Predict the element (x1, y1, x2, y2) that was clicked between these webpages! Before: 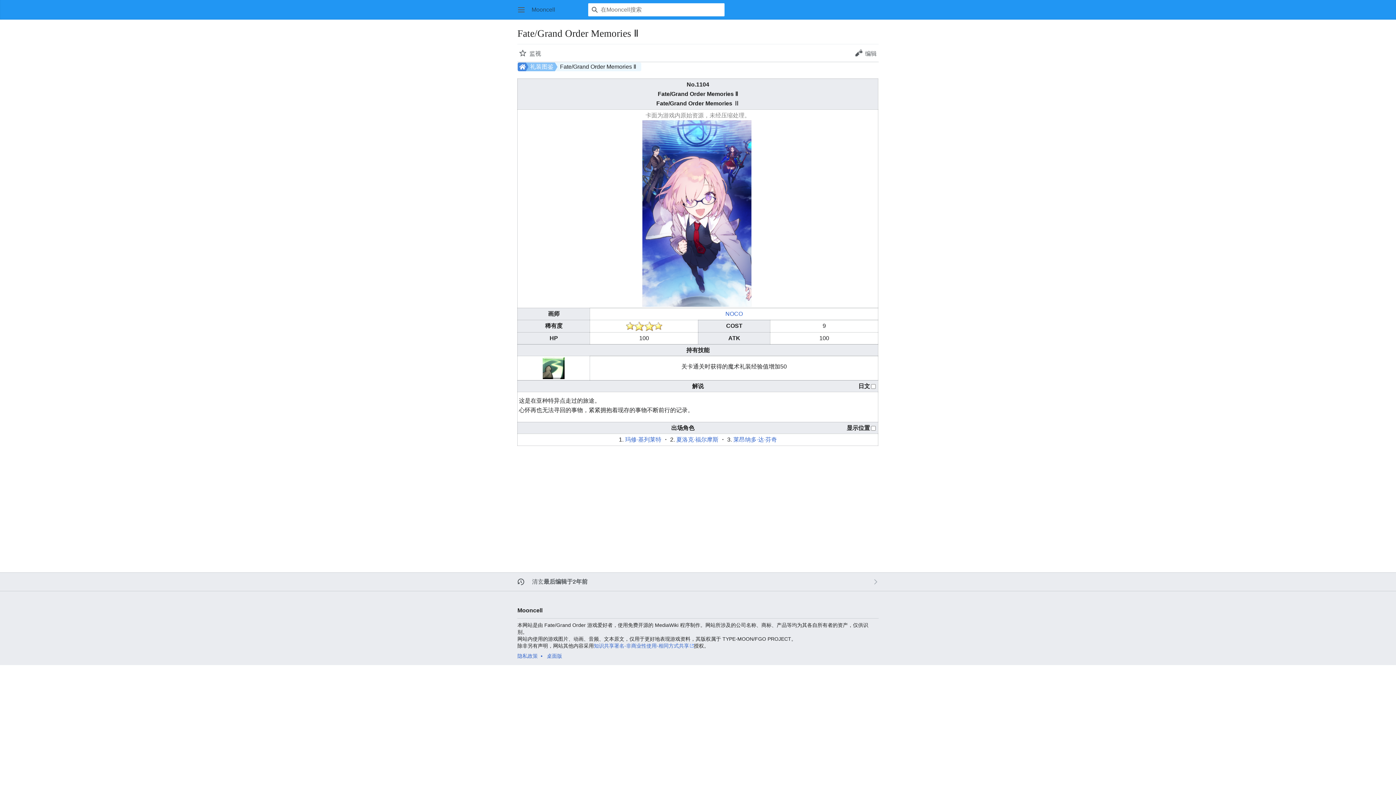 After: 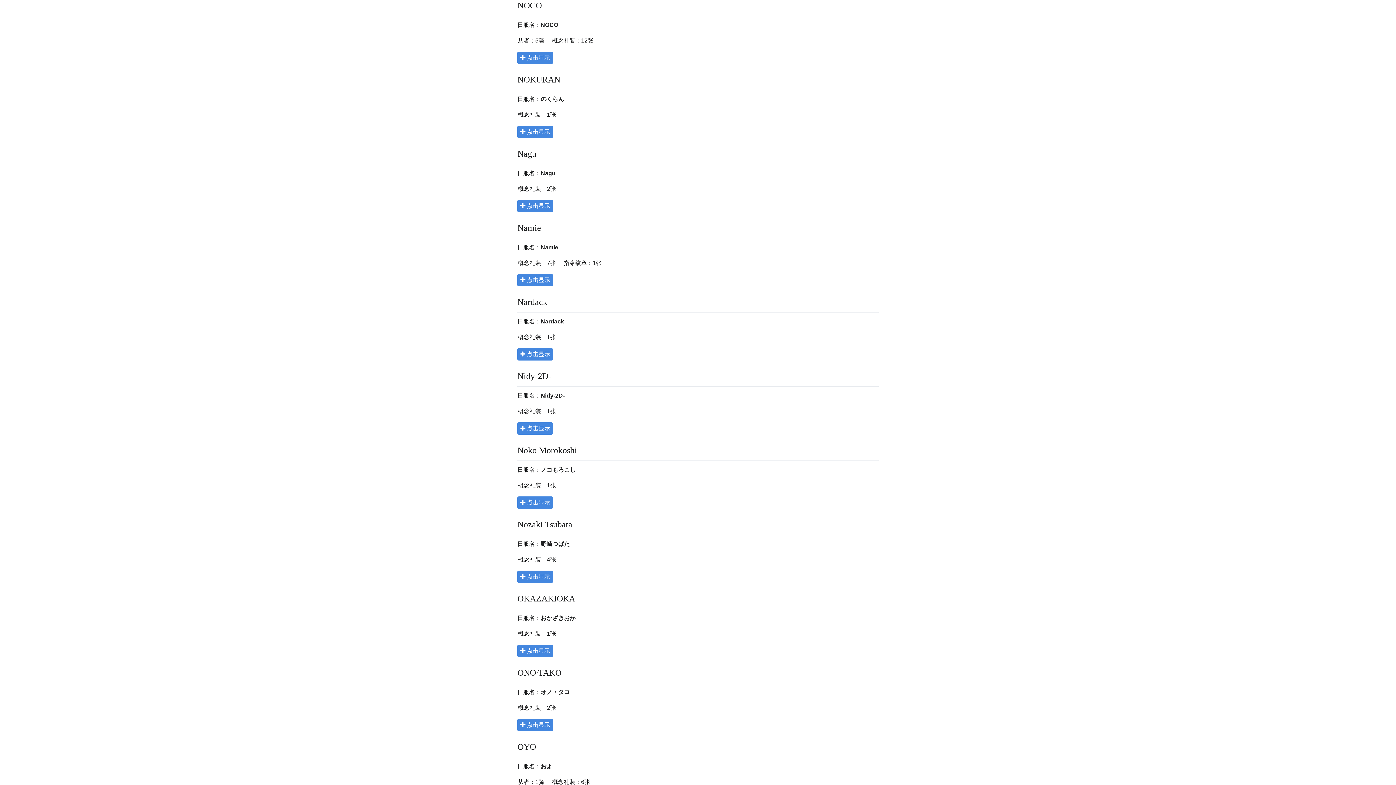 Action: bbox: (725, 310, 743, 317) label: NOCO